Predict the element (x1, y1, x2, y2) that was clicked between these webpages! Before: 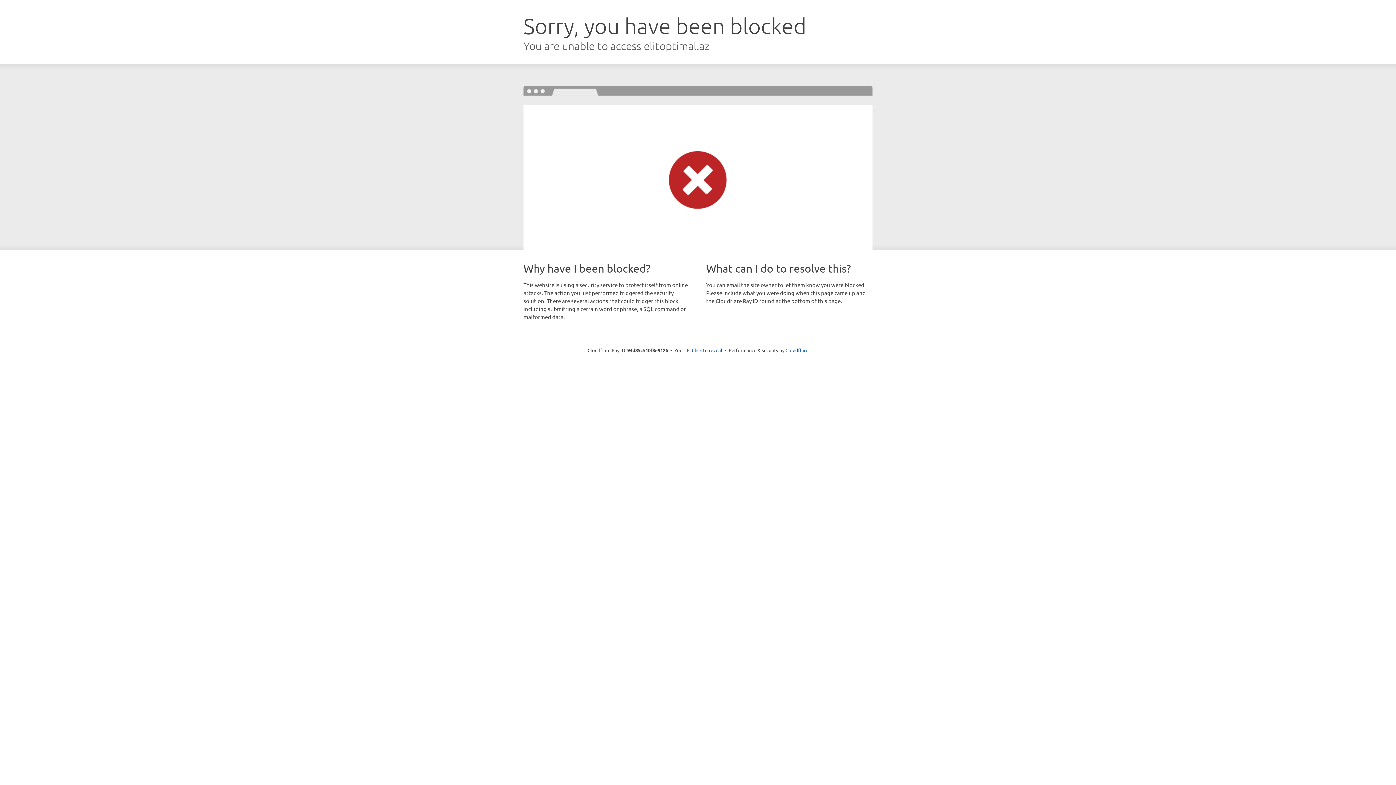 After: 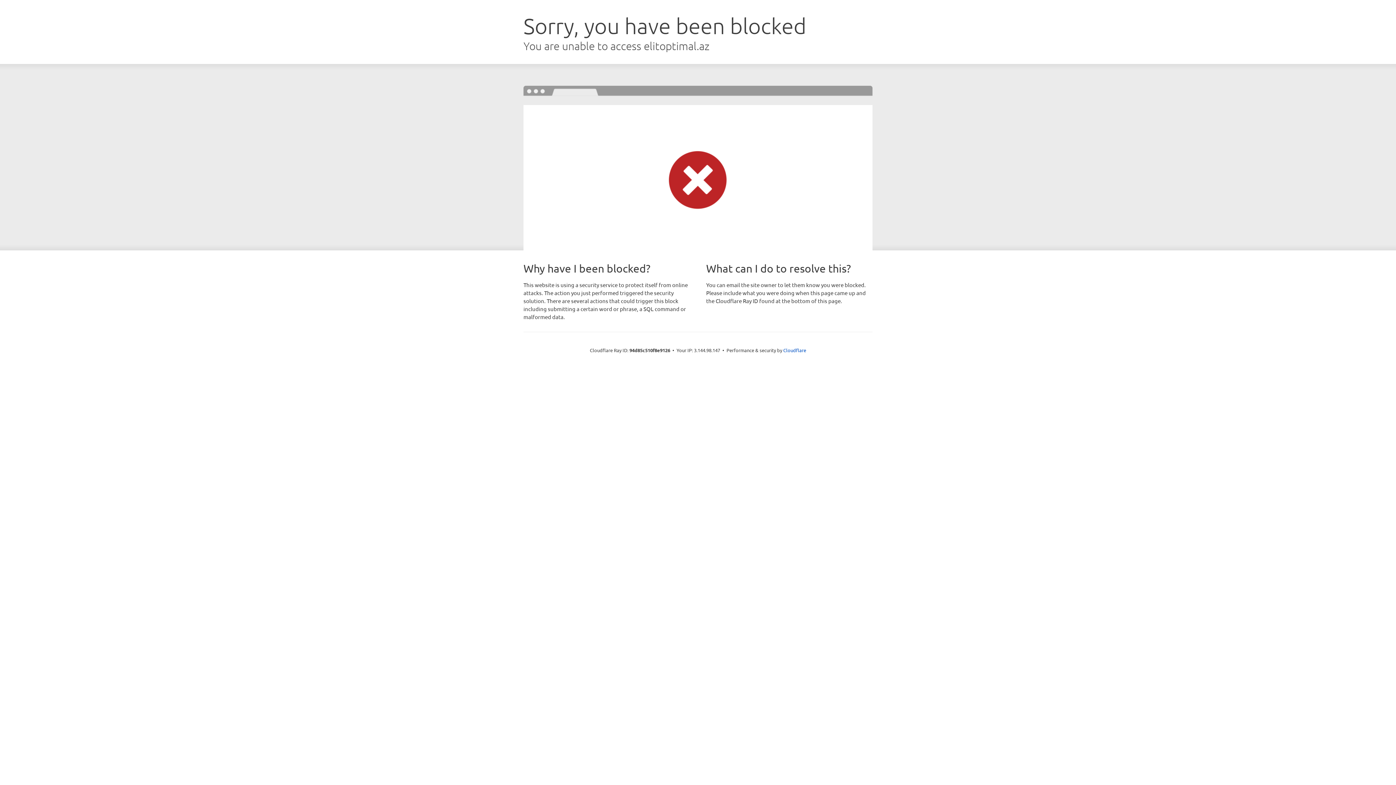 Action: label: Click to reveal bbox: (692, 346, 722, 353)